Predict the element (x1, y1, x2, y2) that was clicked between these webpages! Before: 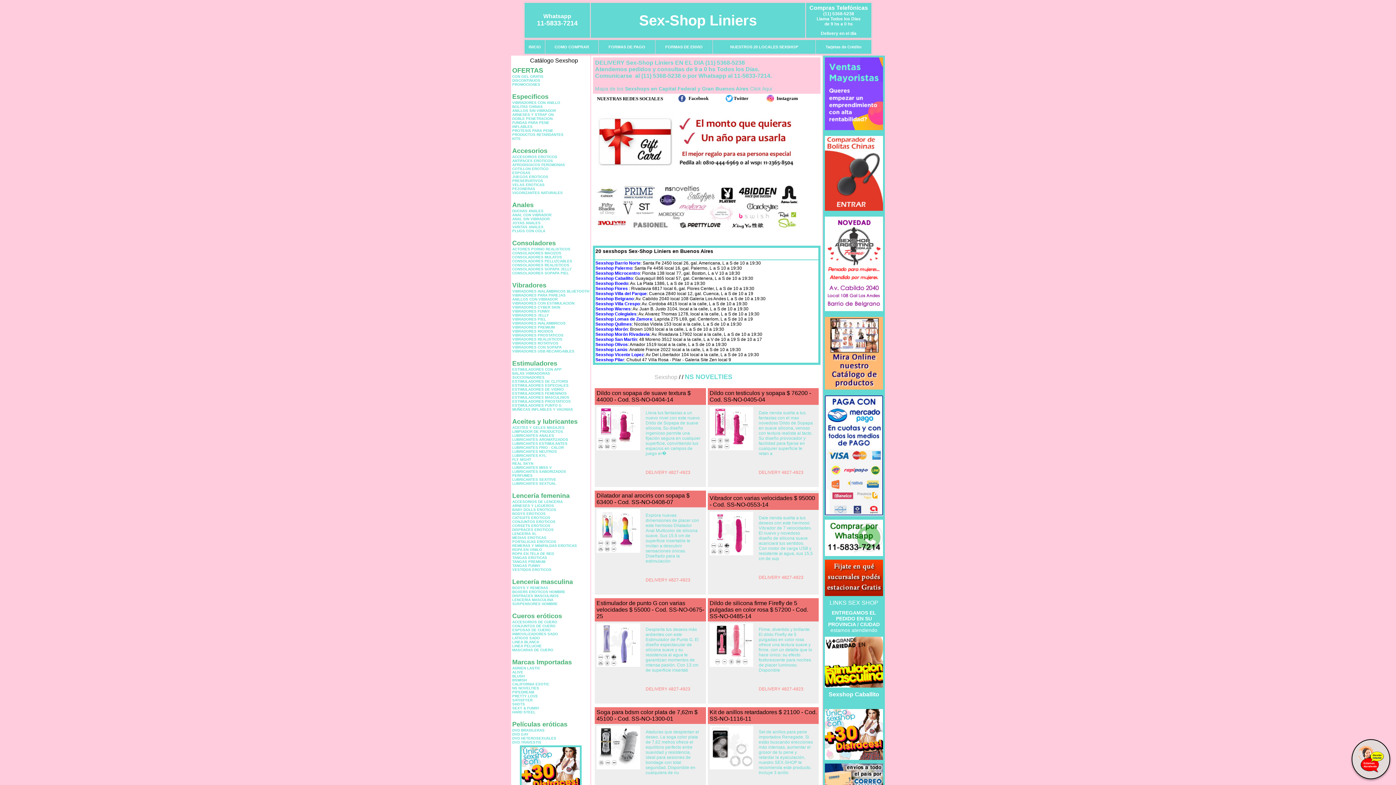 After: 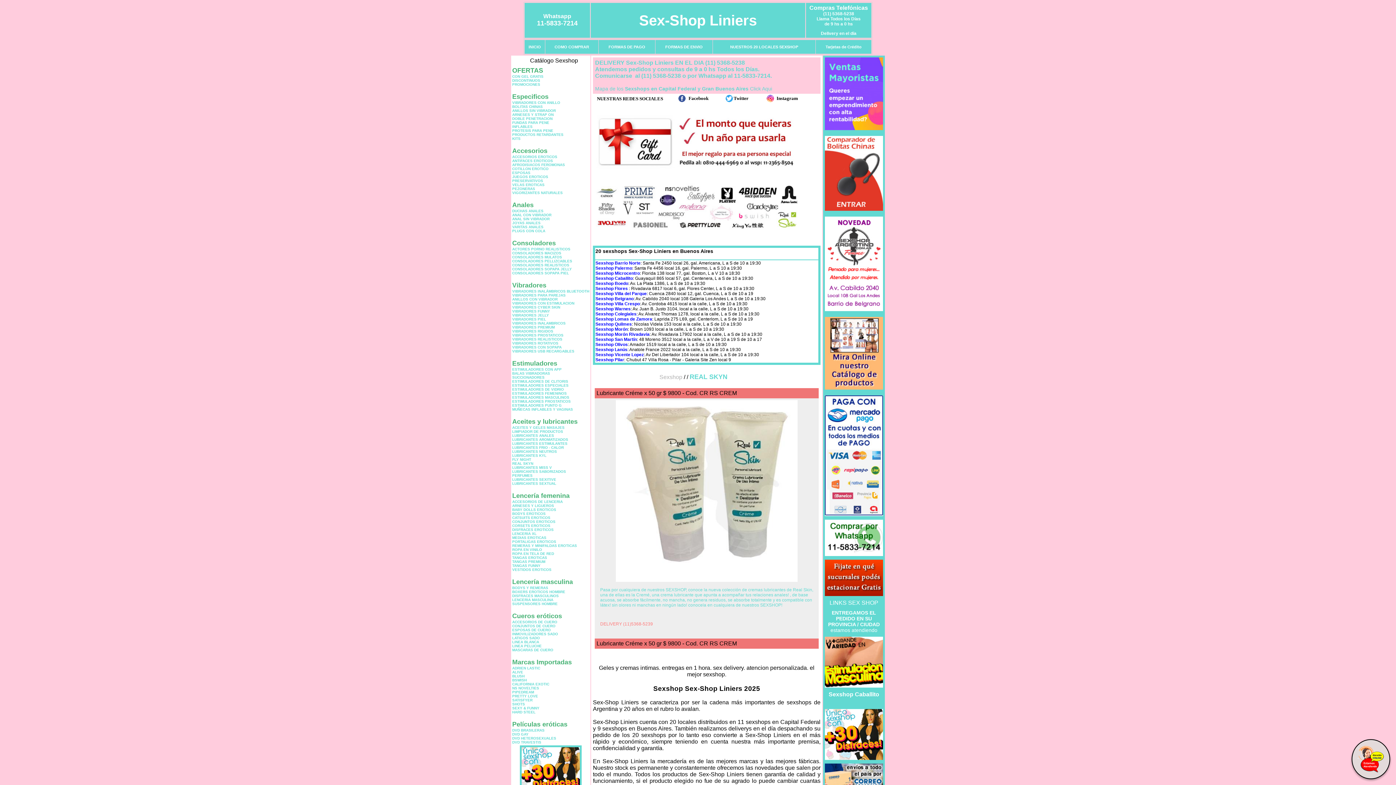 Action: label: REAL SKYN bbox: (512, 461, 533, 465)